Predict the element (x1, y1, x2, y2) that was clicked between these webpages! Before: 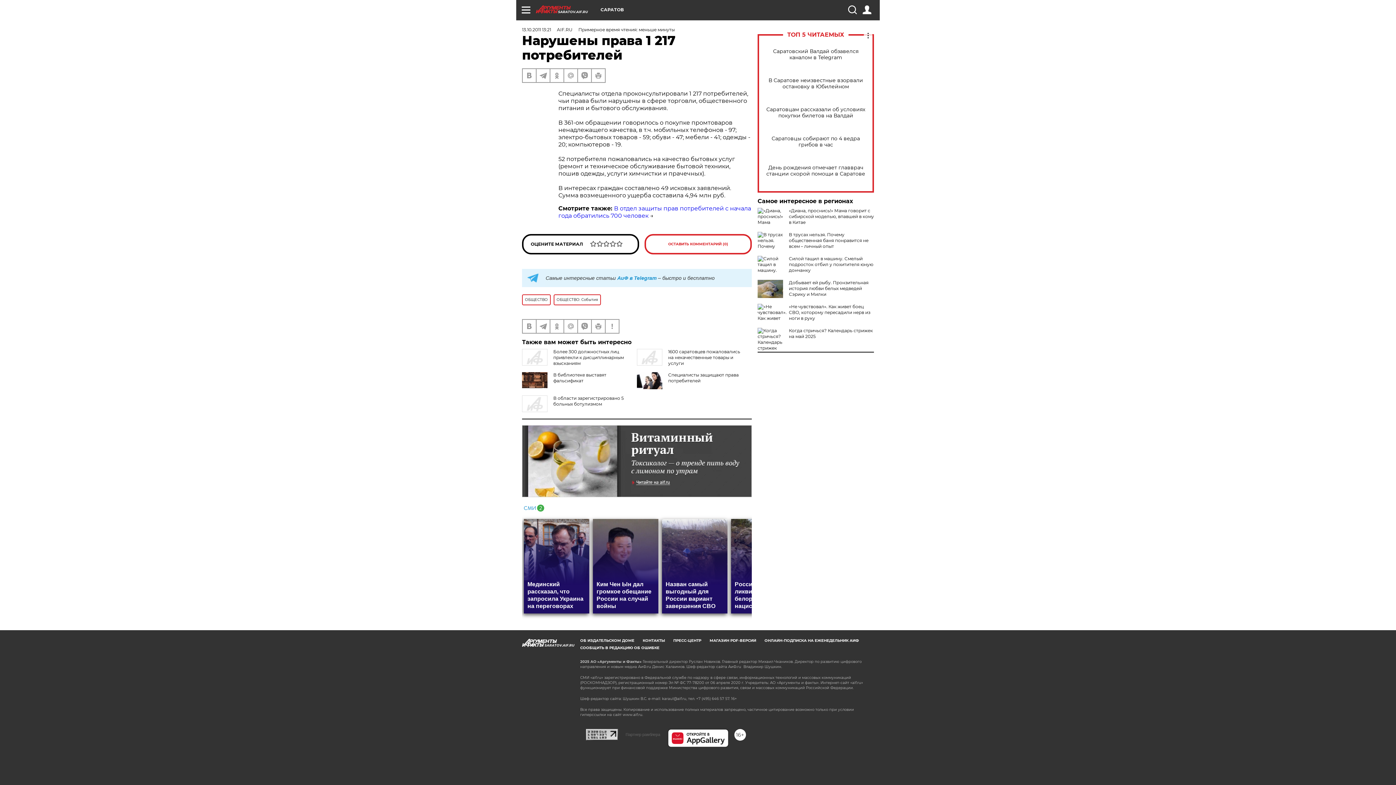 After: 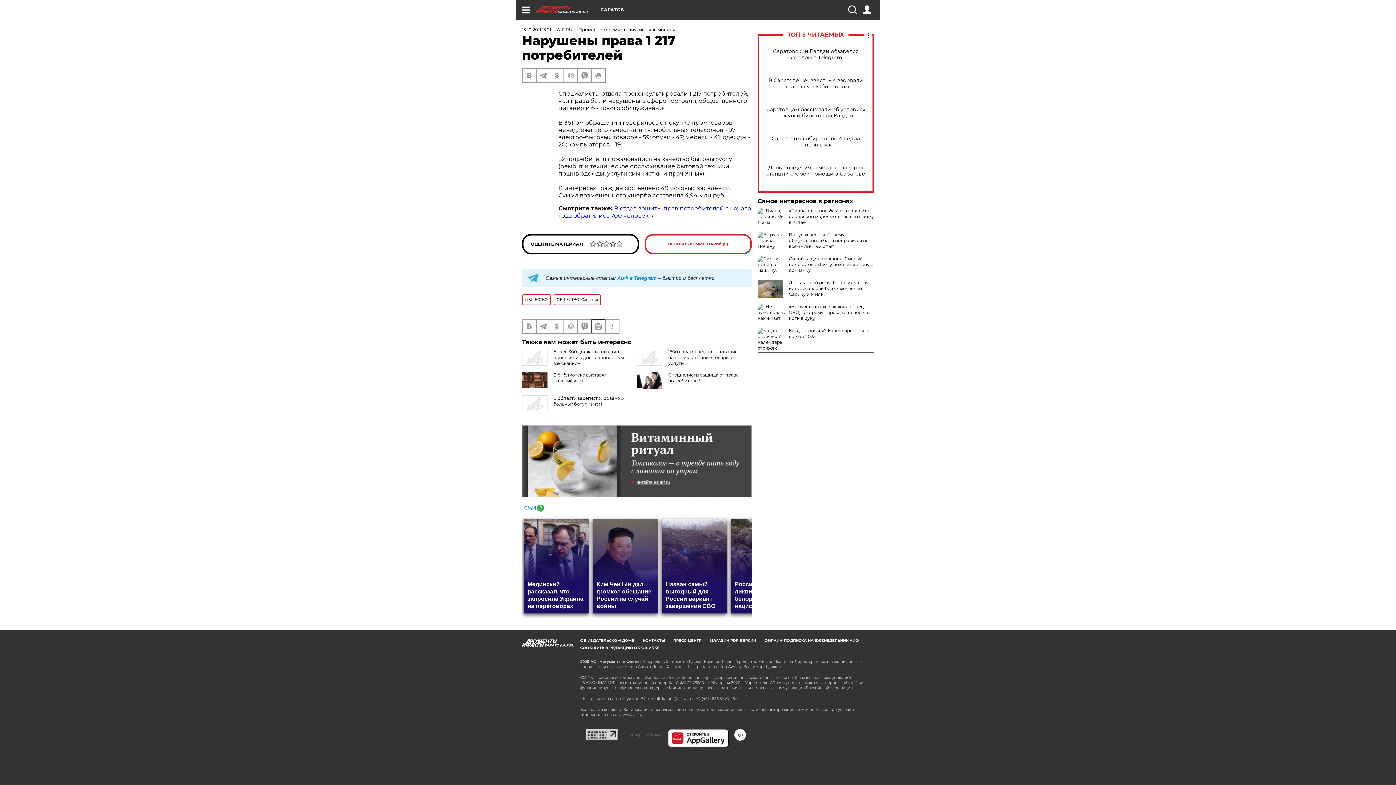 Action: bbox: (592, 320, 605, 333)